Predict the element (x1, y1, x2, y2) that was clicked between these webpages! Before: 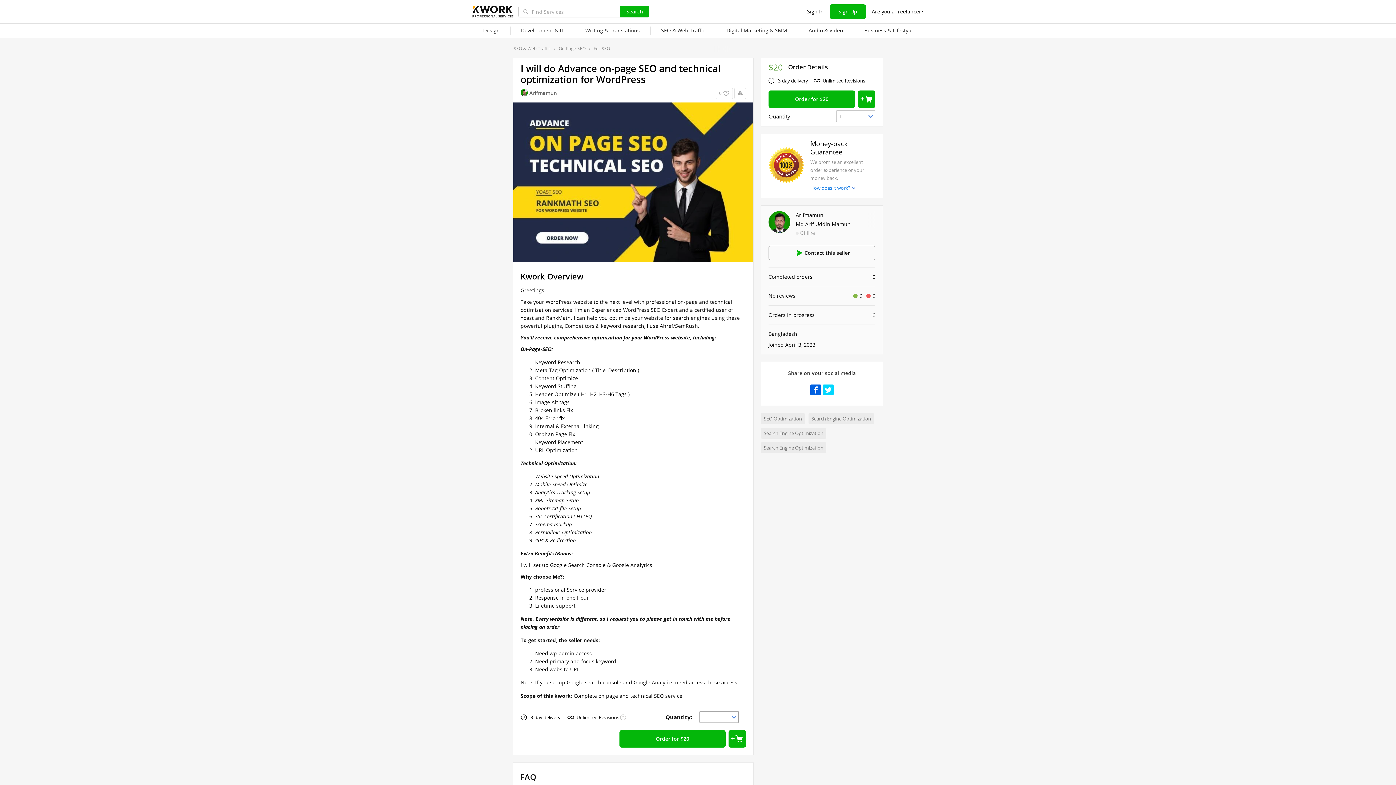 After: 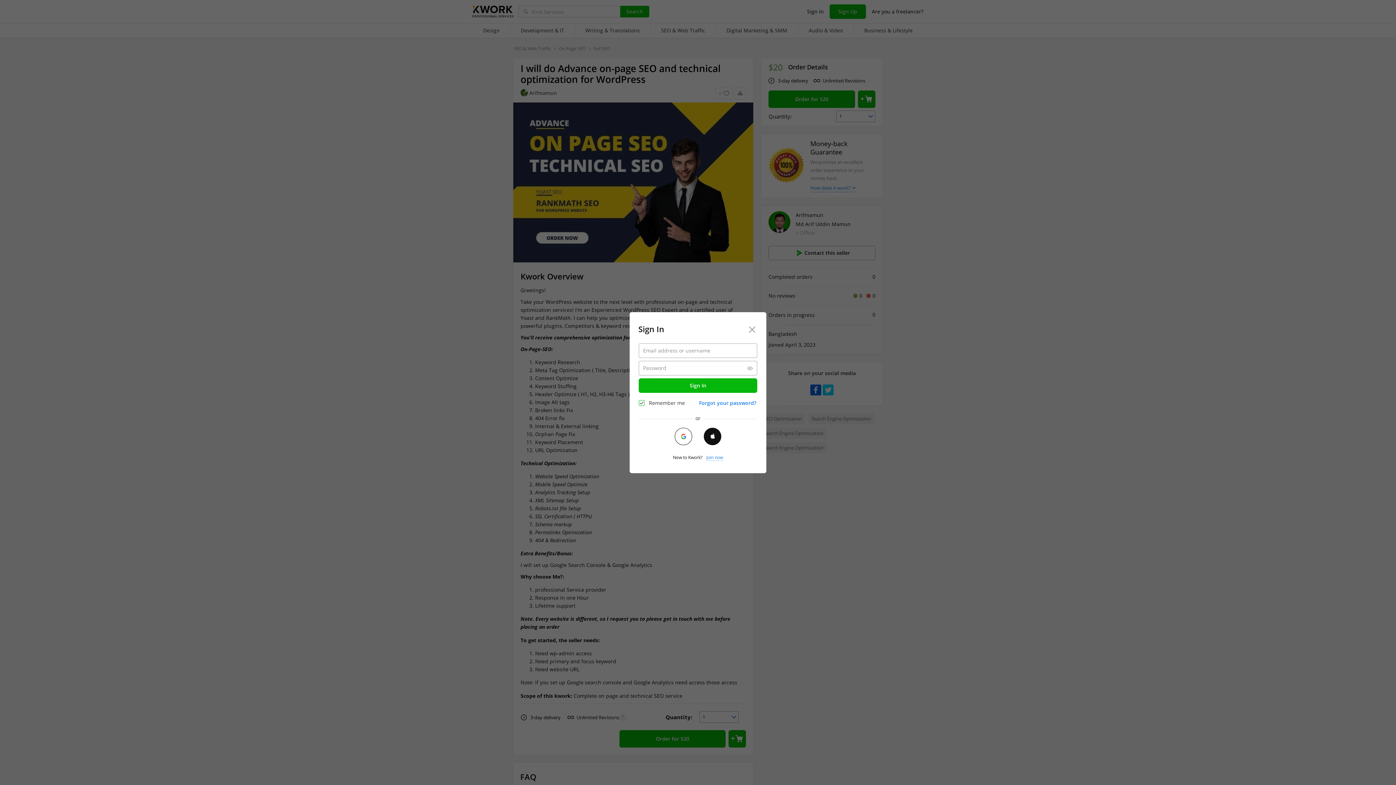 Action: bbox: (804, 4, 826, 18) label: Sign In